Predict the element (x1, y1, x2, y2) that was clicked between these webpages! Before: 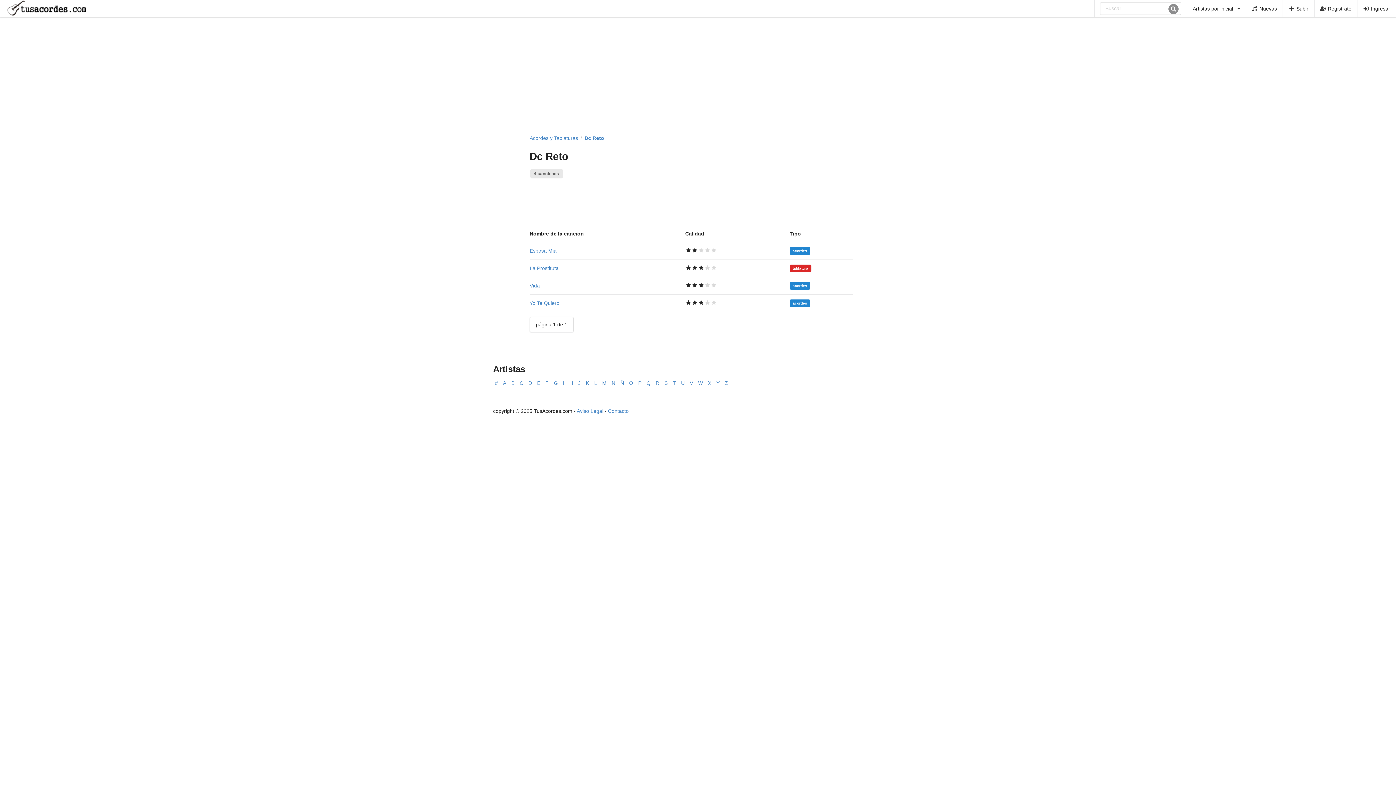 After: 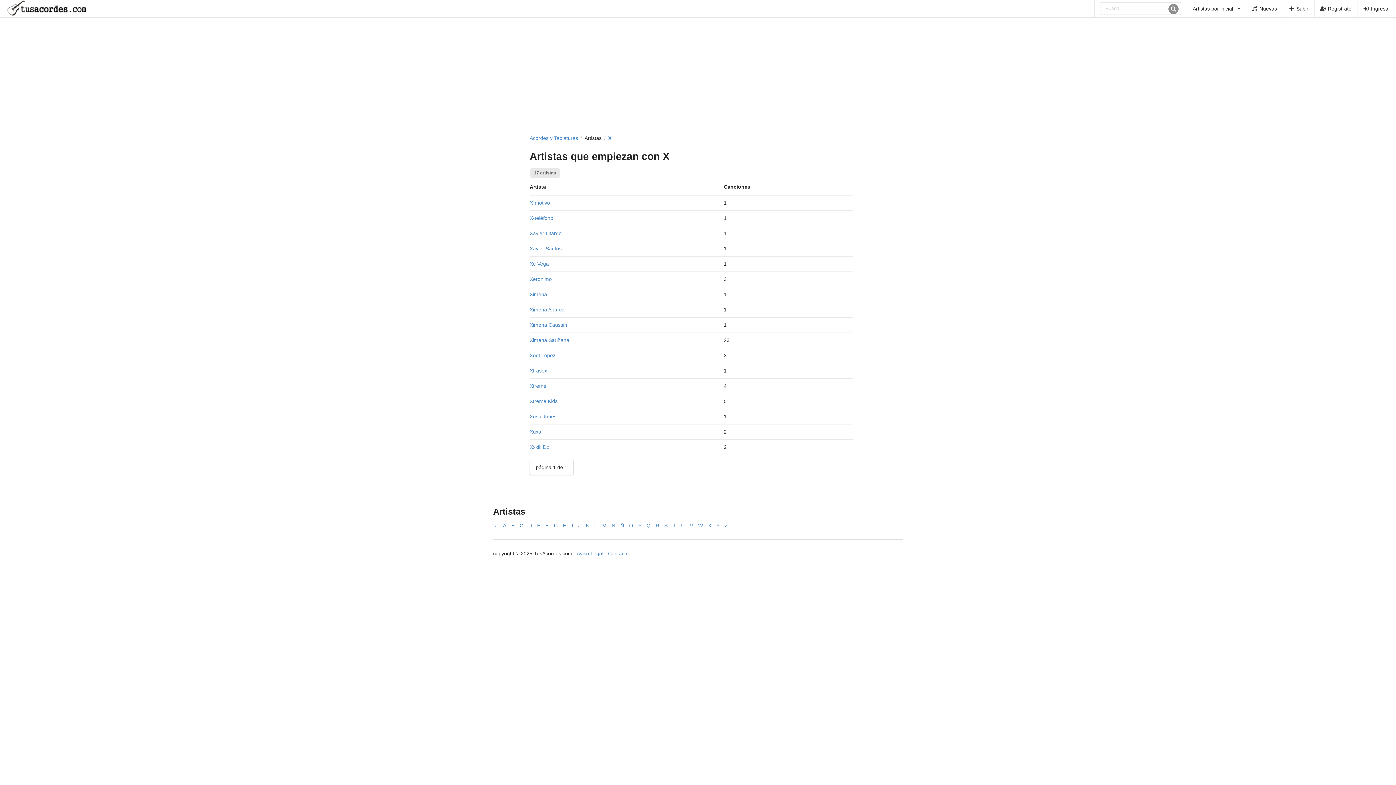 Action: bbox: (706, 378, 713, 387) label: X